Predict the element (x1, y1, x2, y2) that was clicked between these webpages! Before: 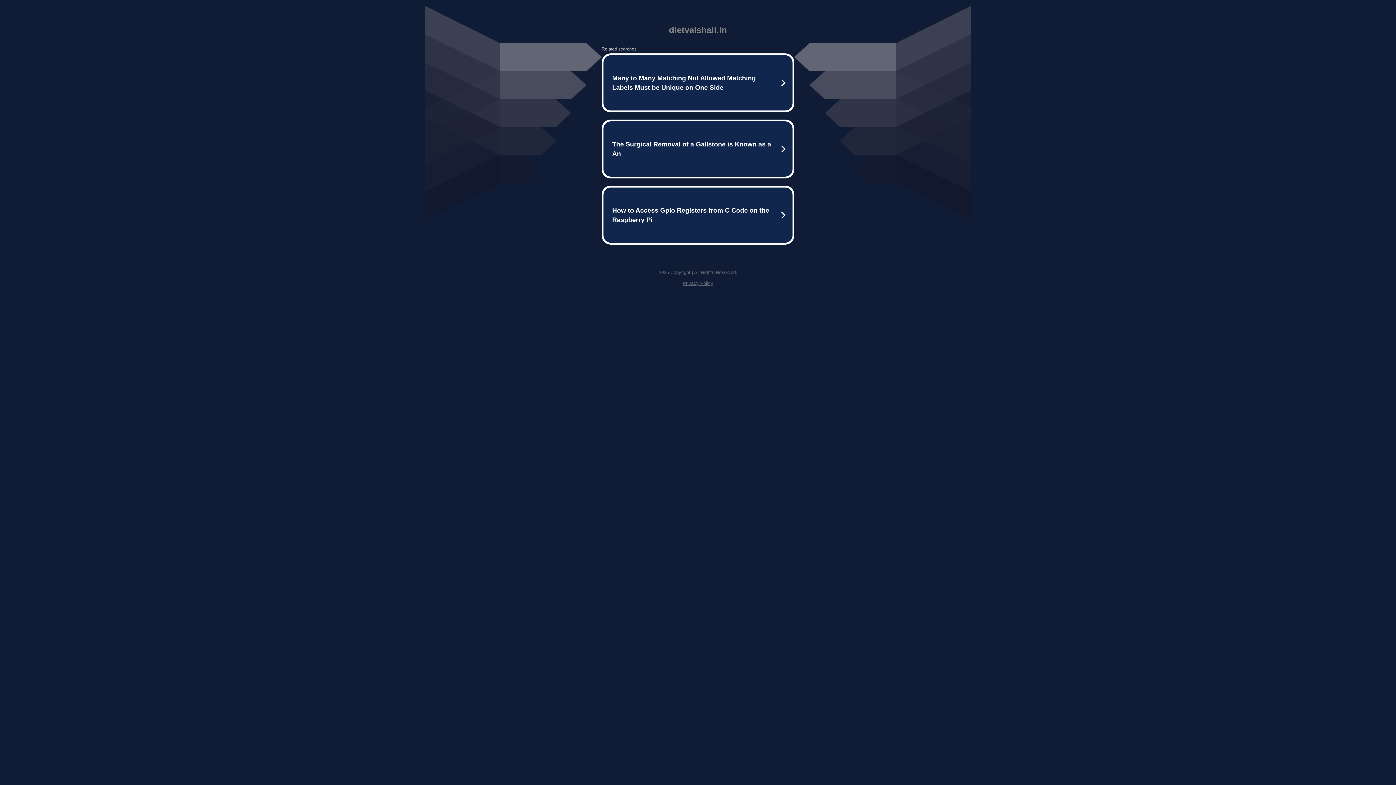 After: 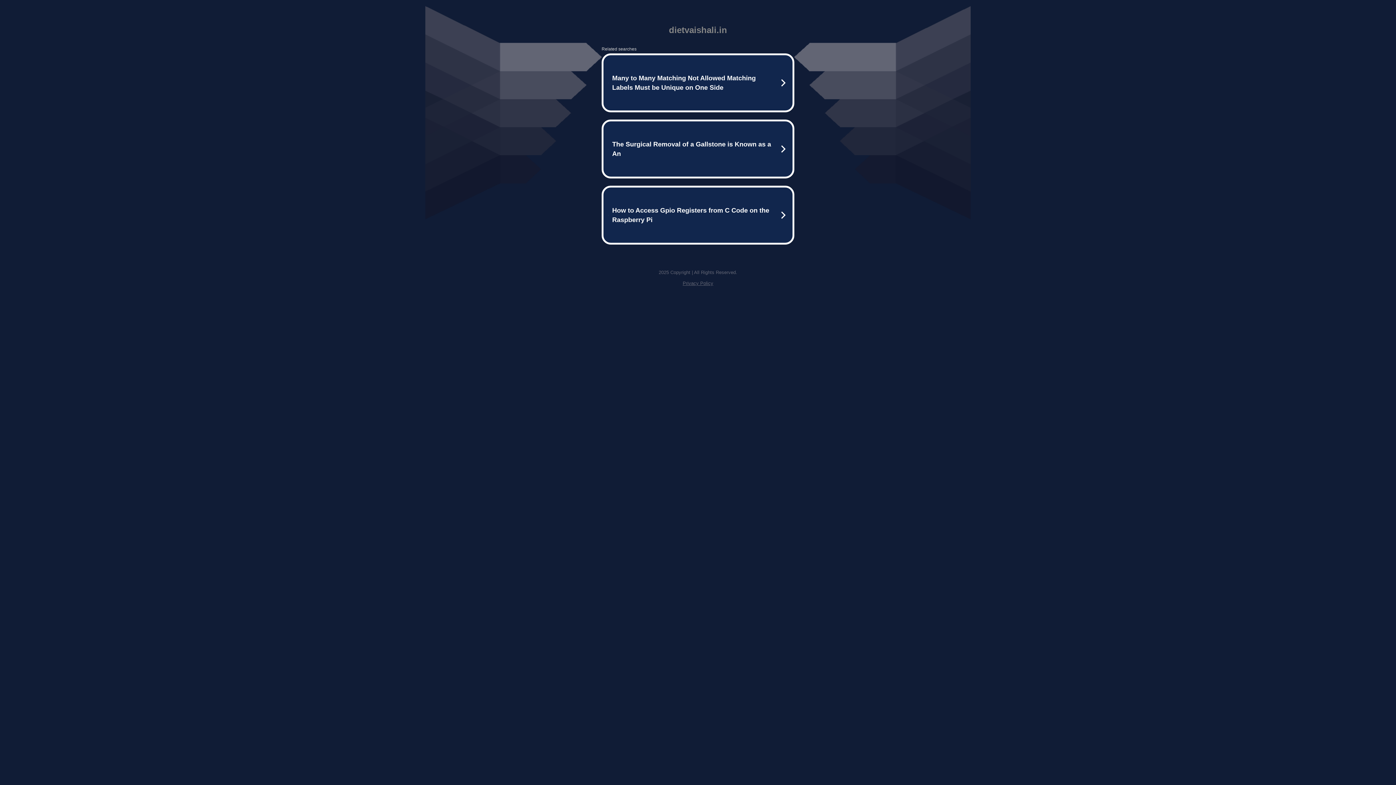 Action: label: Privacy Policy bbox: (682, 280, 713, 286)